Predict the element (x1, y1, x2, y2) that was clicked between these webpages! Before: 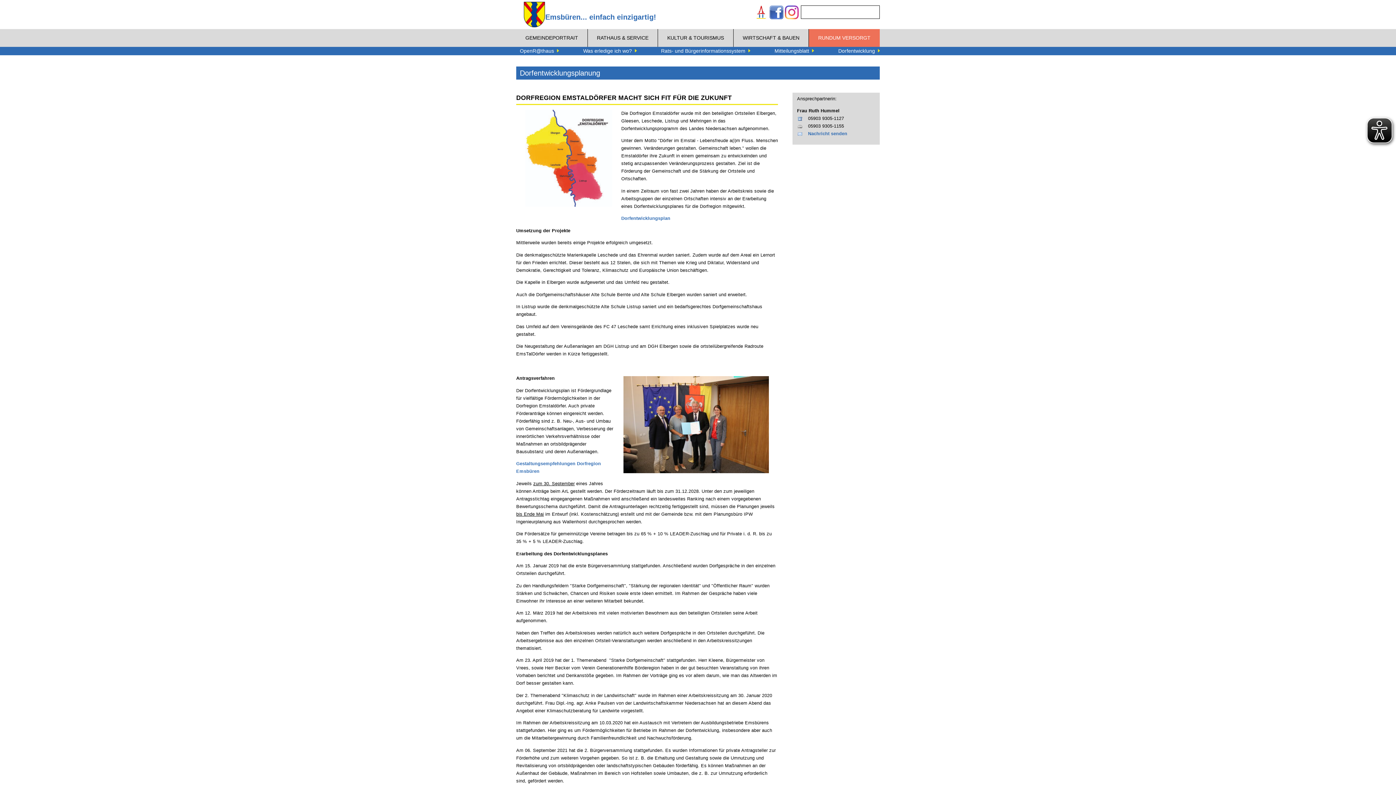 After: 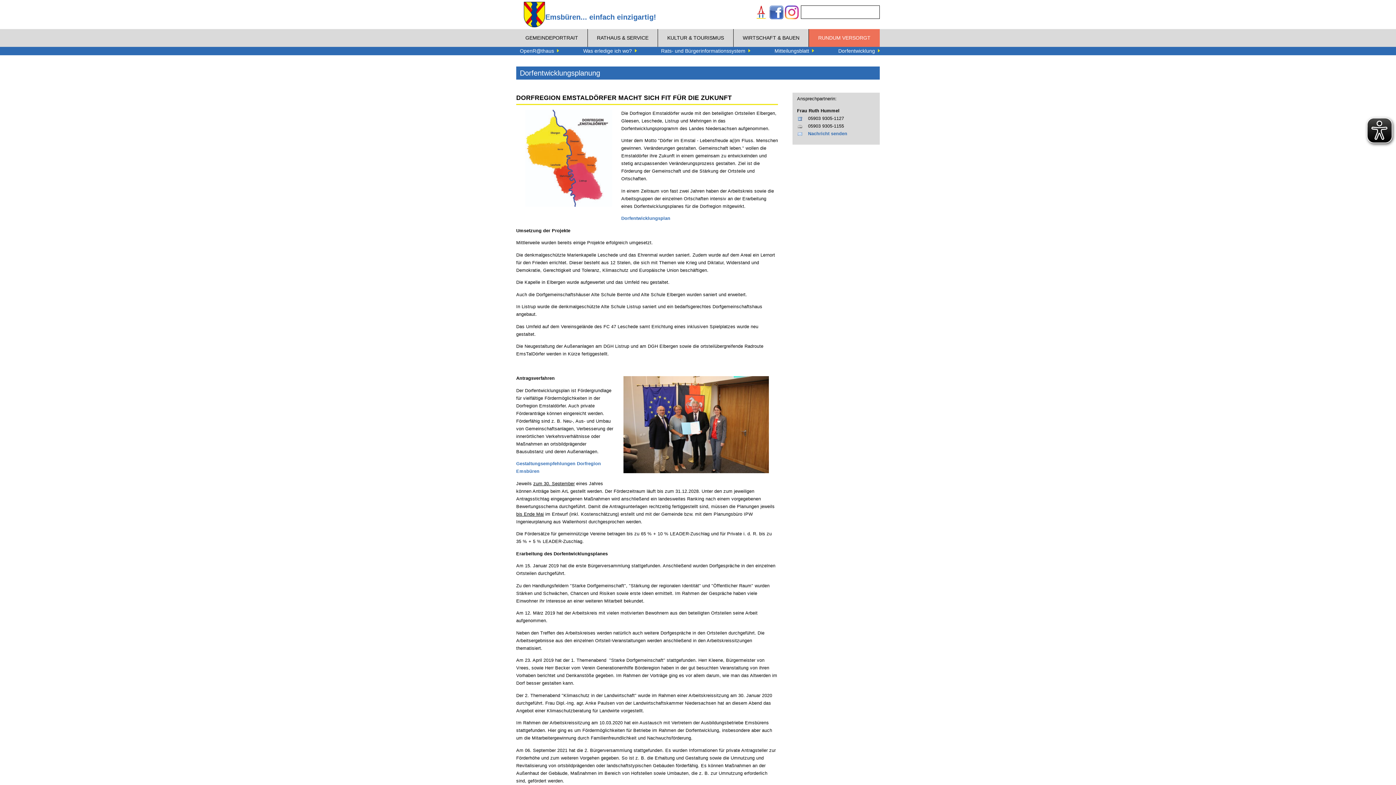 Action: bbox: (753, 5, 768, 21)